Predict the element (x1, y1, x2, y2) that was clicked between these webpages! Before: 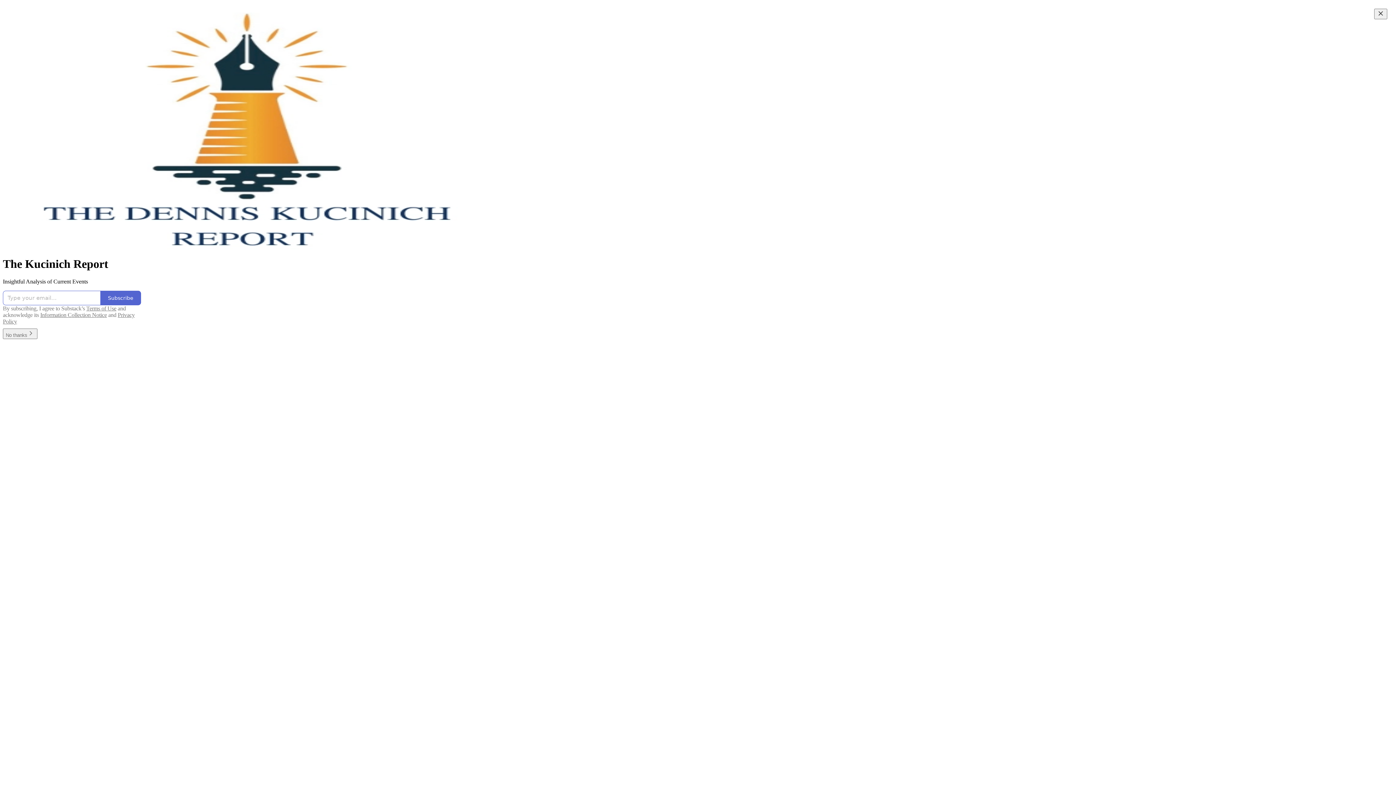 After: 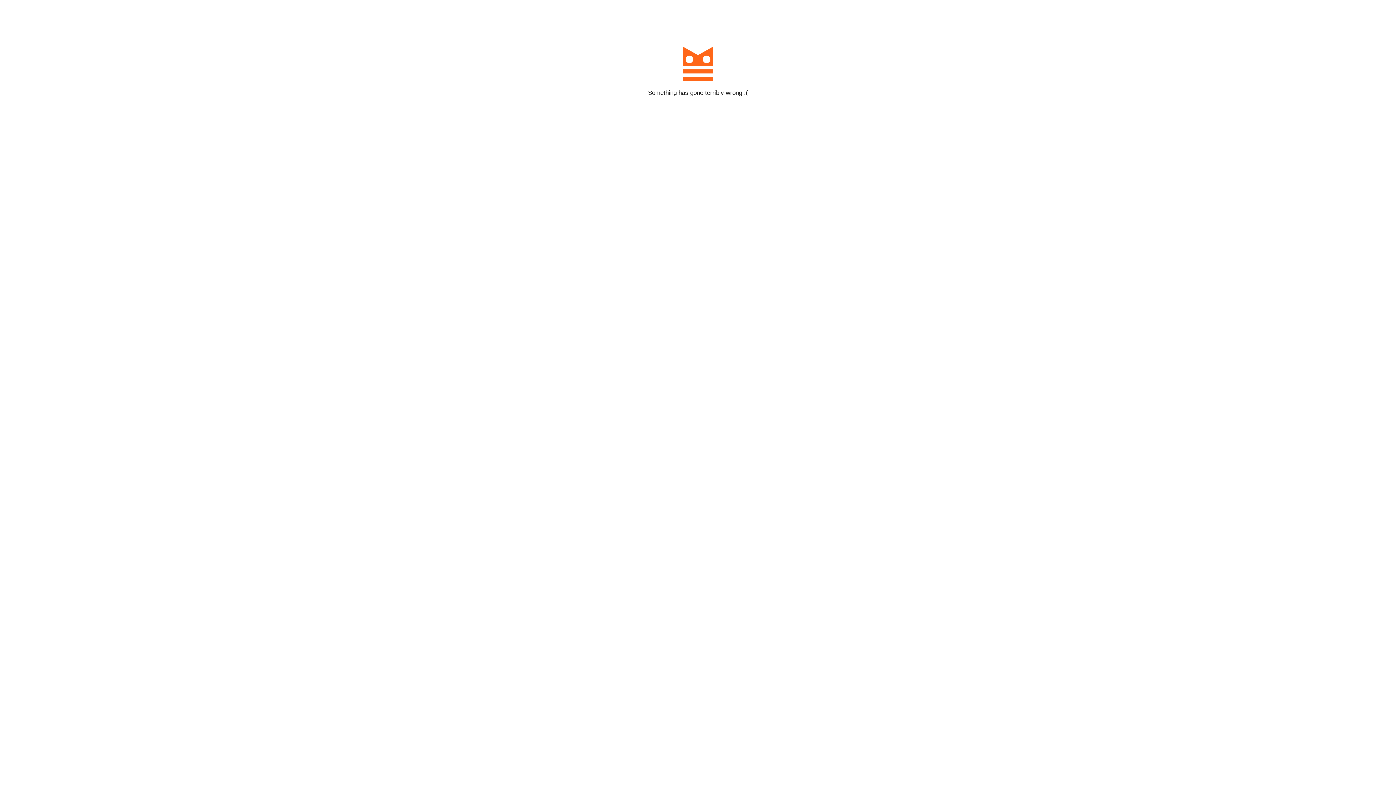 Action: bbox: (100, 290, 141, 305) label: Subscribe